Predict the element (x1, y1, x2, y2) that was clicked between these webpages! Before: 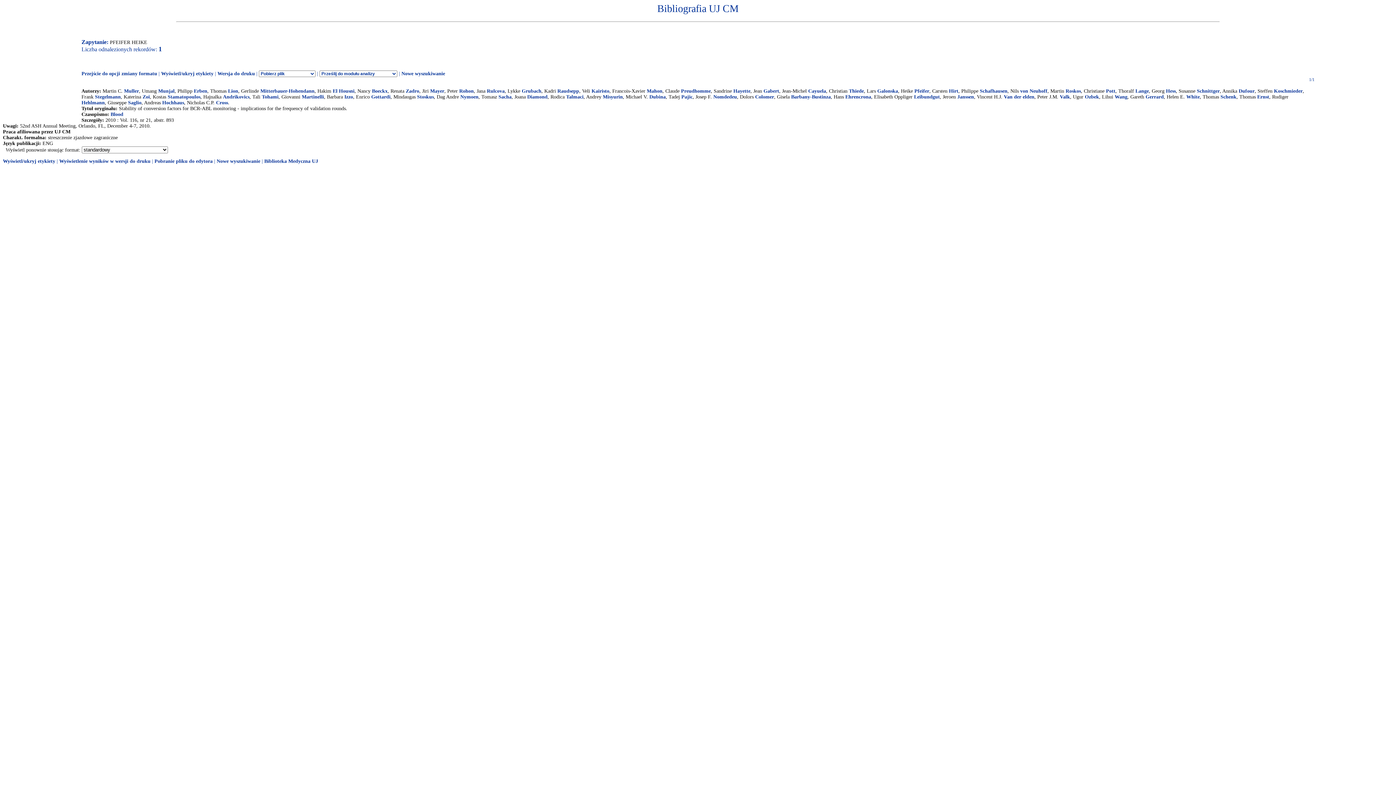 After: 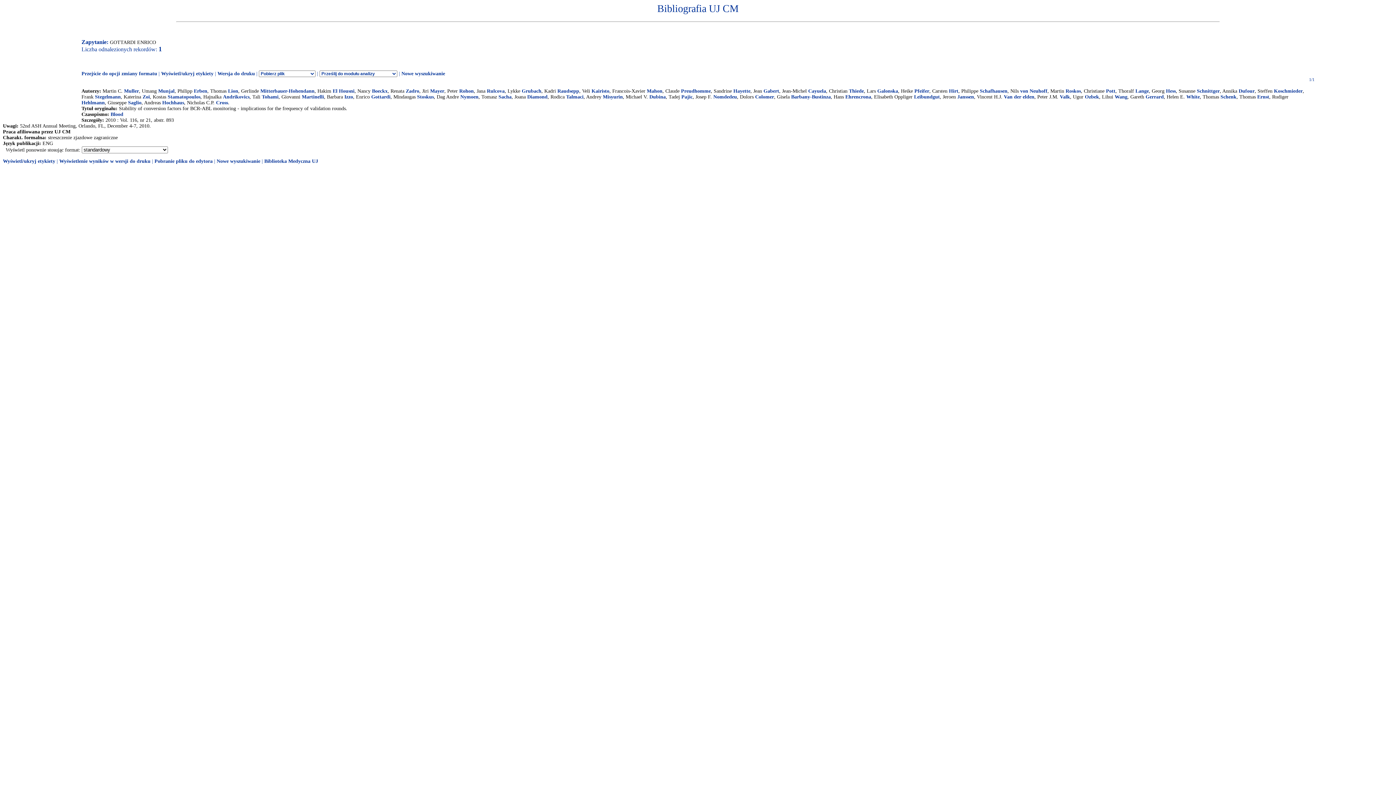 Action: label: Gottardi bbox: (371, 94, 390, 99)